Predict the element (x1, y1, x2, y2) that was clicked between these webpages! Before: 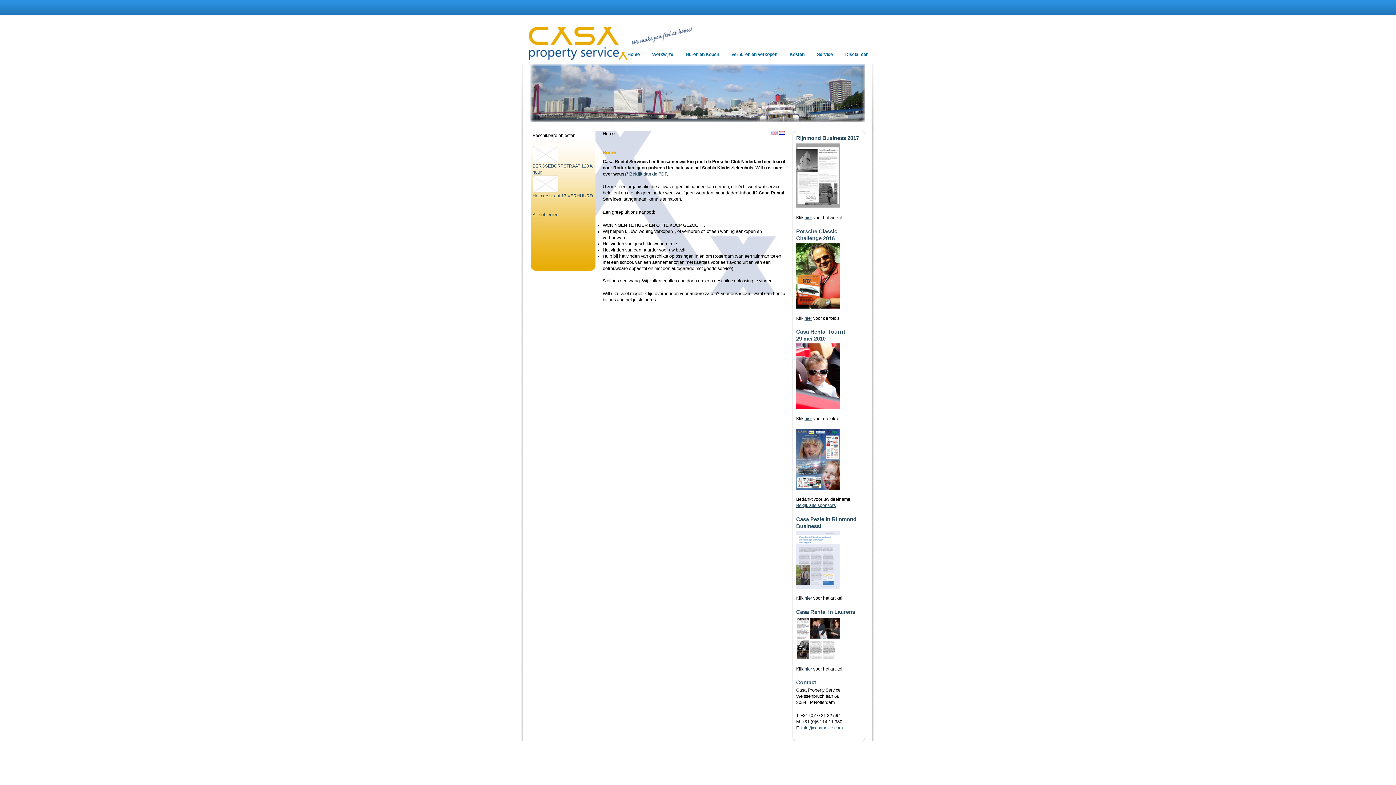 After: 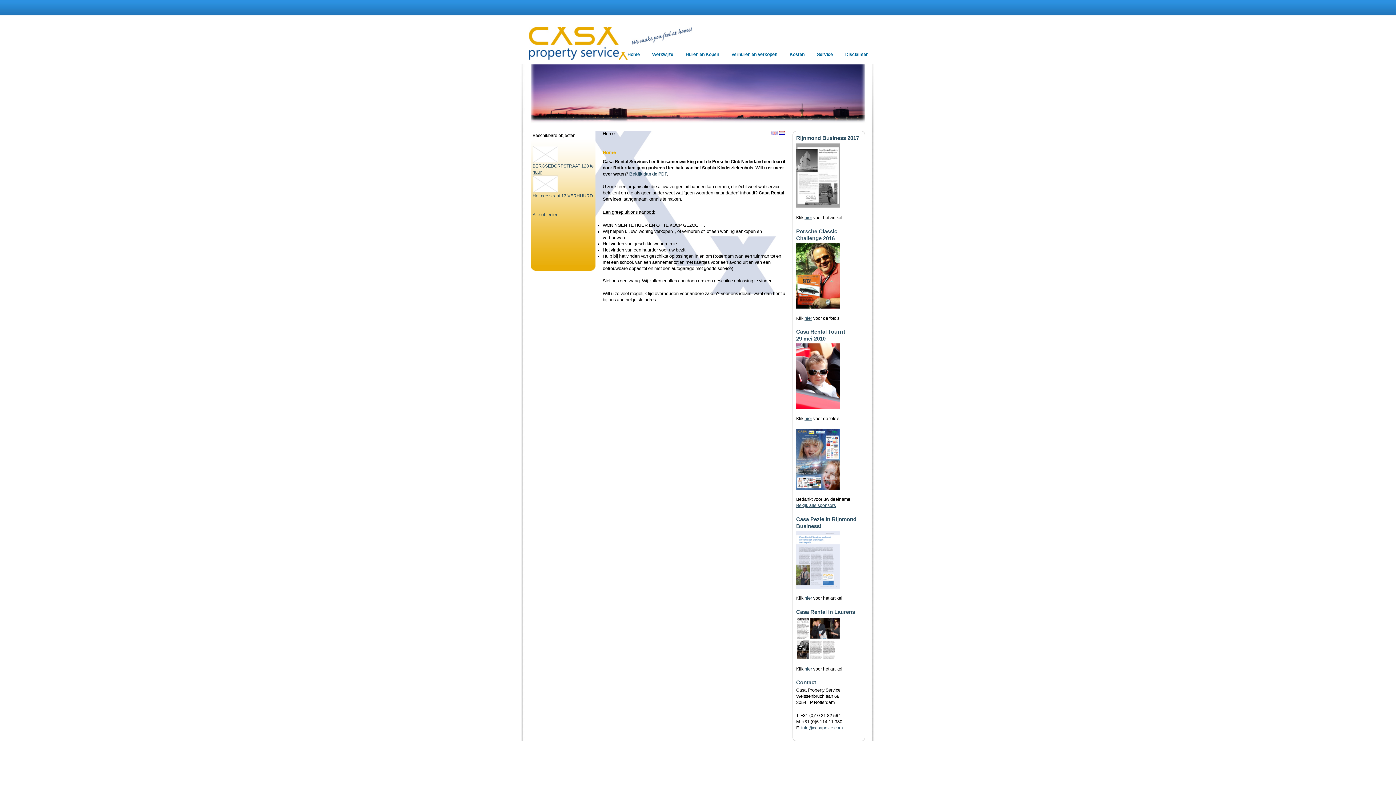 Action: bbox: (796, 204, 840, 209)